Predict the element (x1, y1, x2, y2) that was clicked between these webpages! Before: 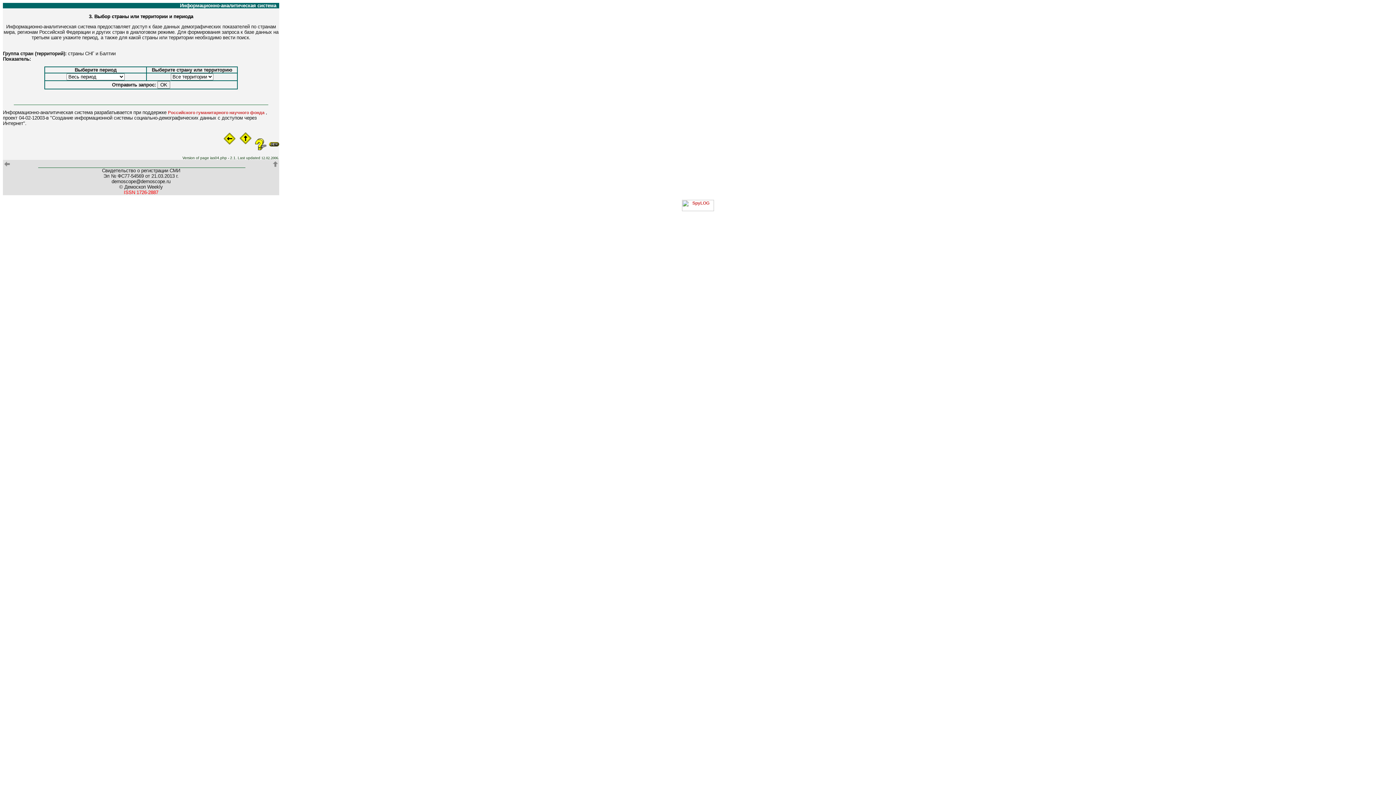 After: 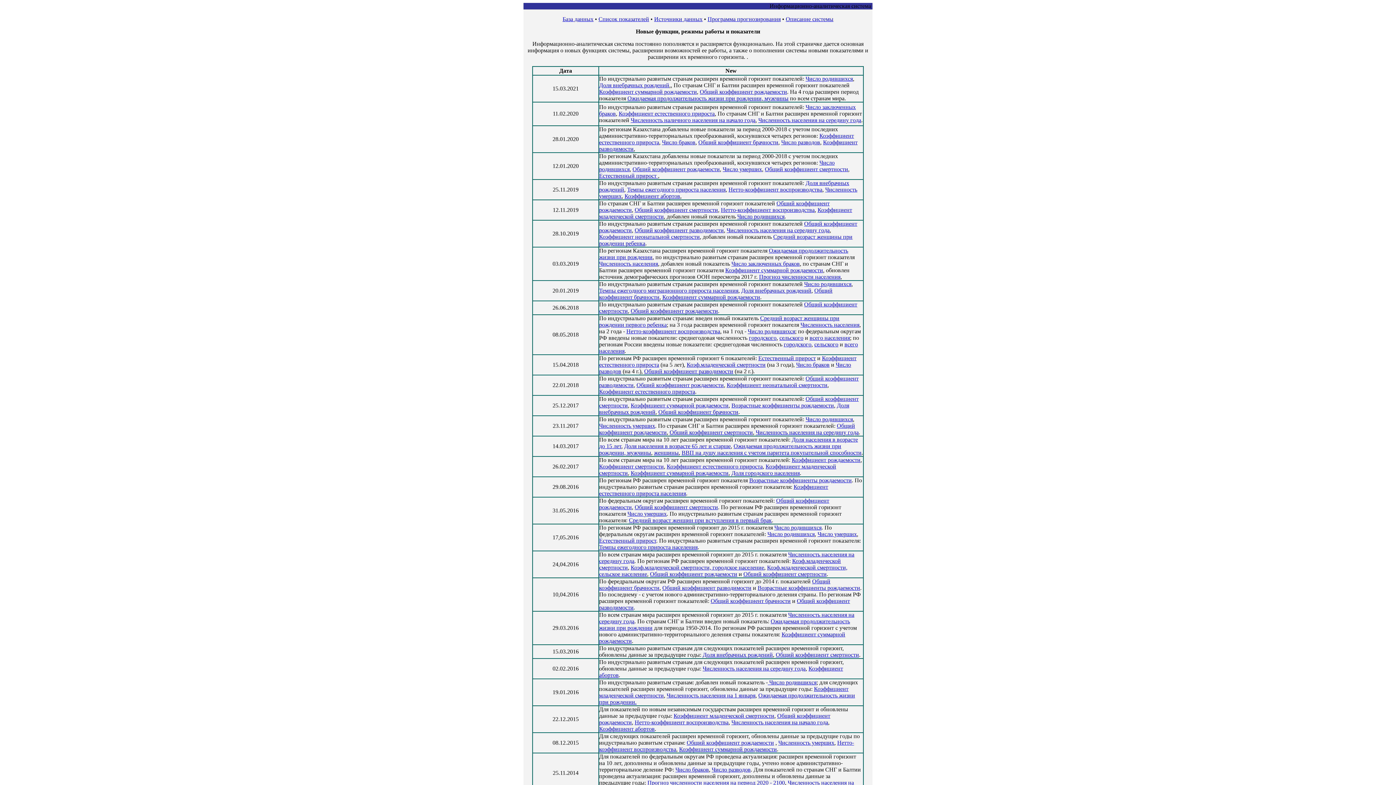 Action: bbox: (269, 141, 279, 146)